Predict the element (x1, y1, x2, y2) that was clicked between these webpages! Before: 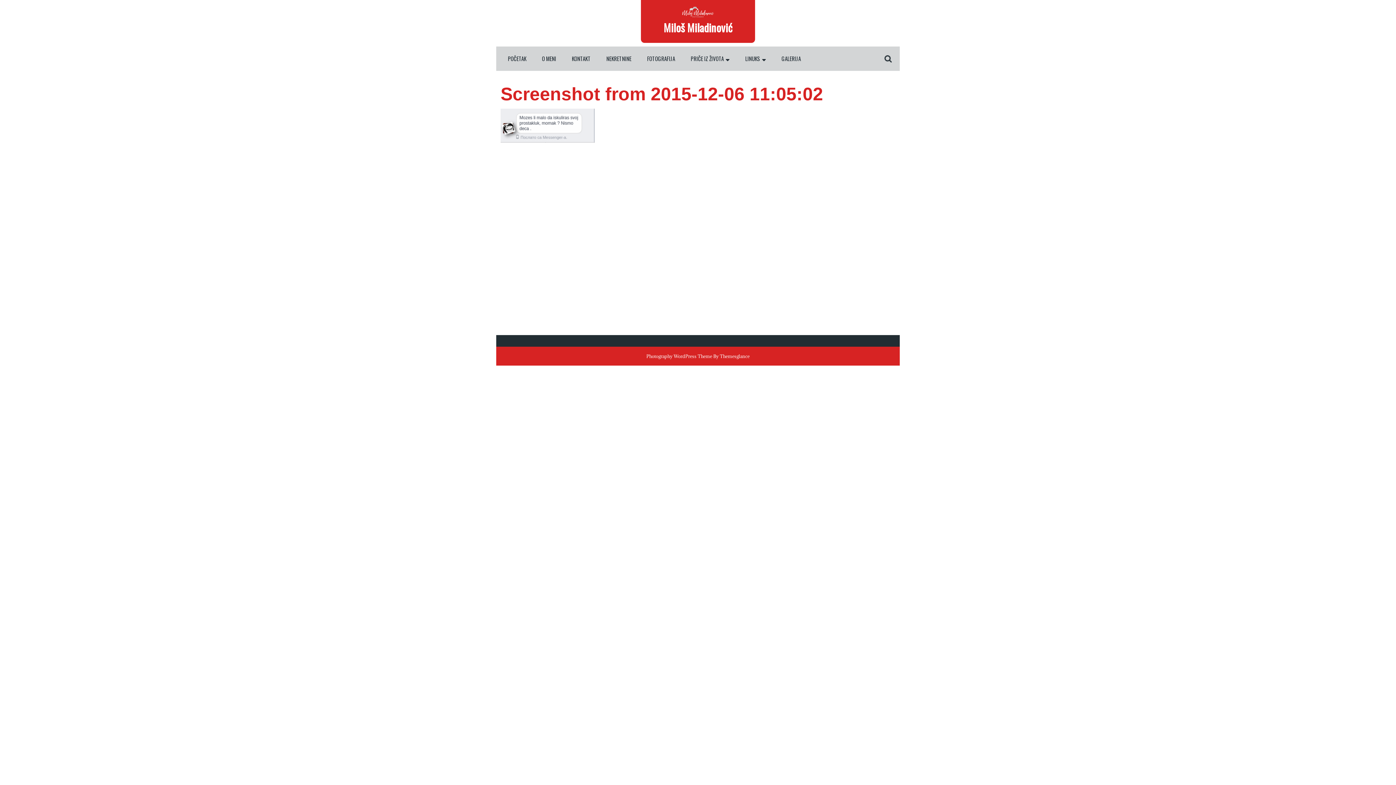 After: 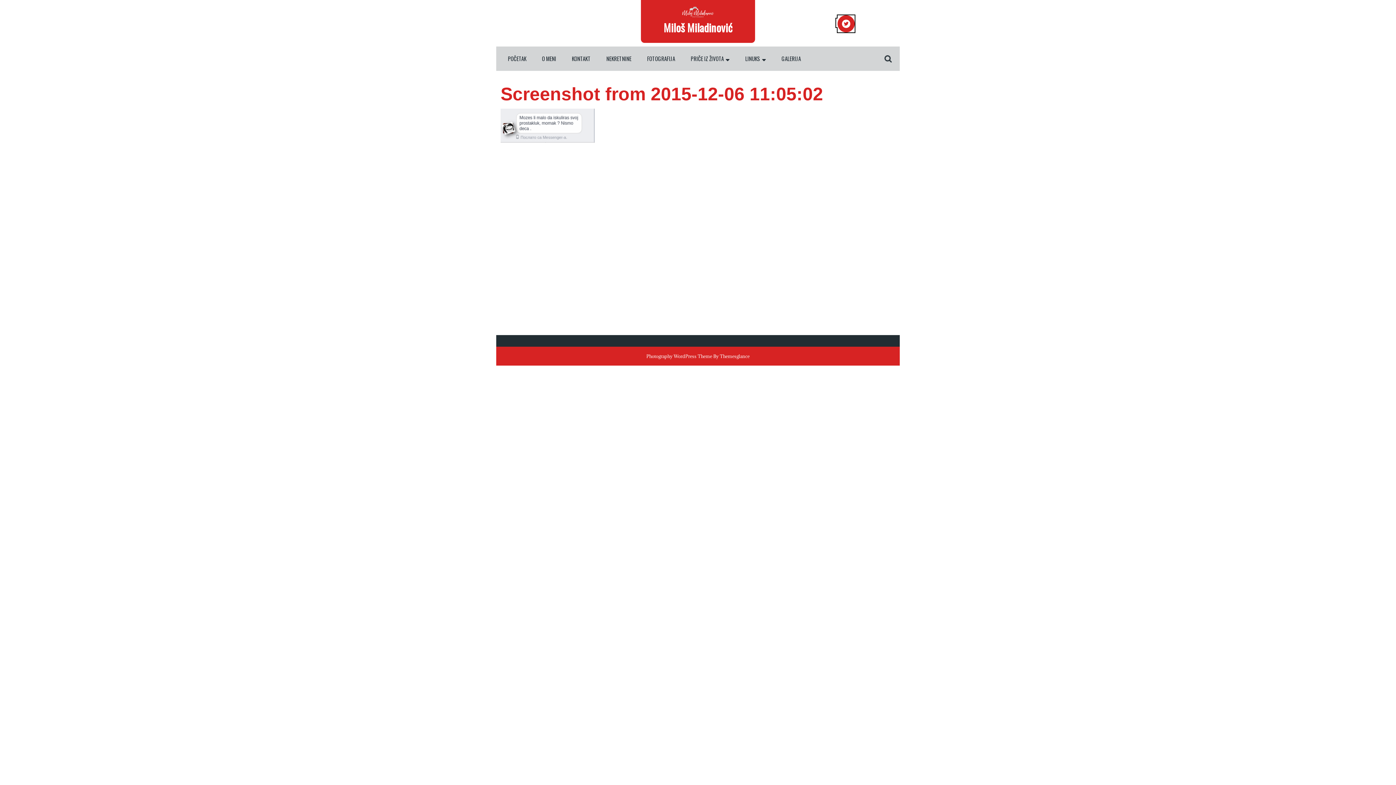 Action: label: Twitter bbox: (836, 18, 854, 27)